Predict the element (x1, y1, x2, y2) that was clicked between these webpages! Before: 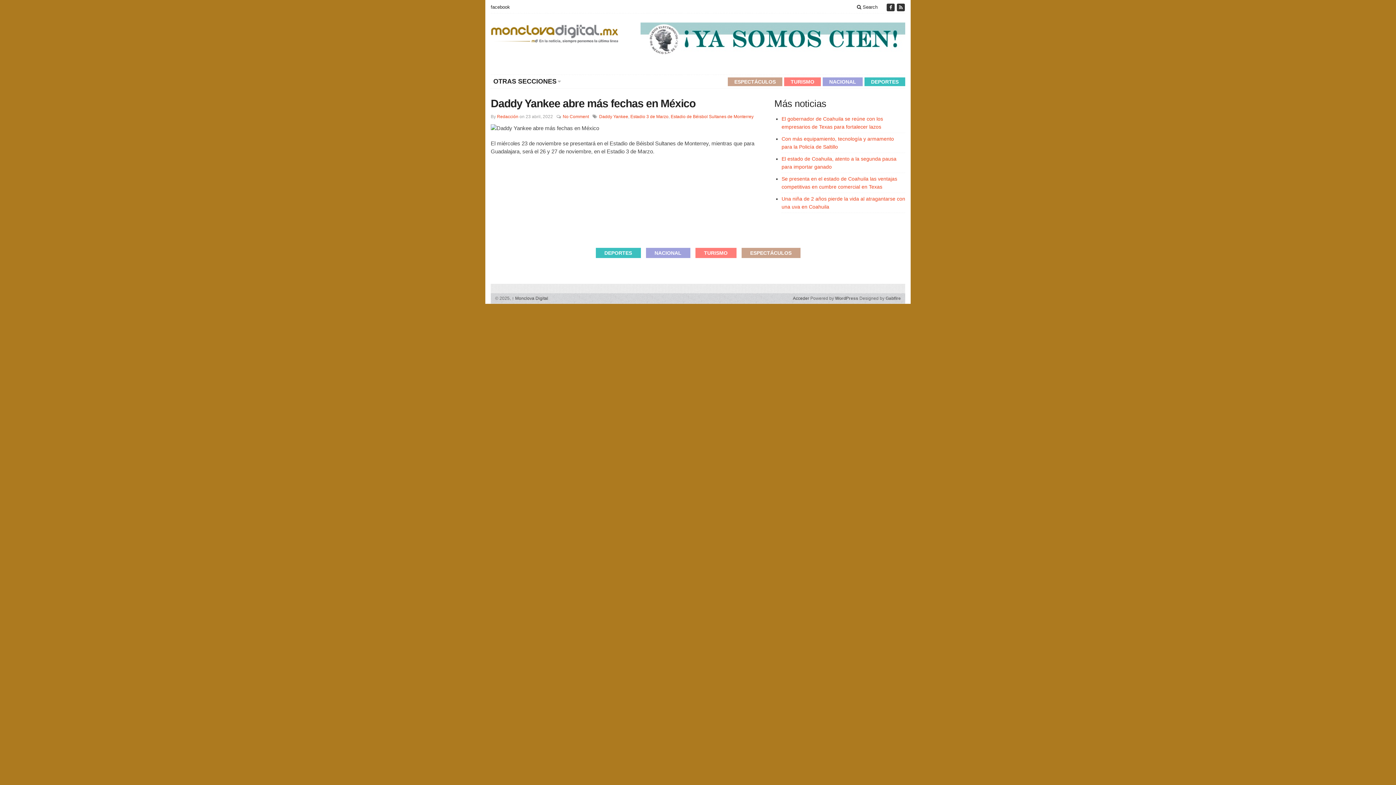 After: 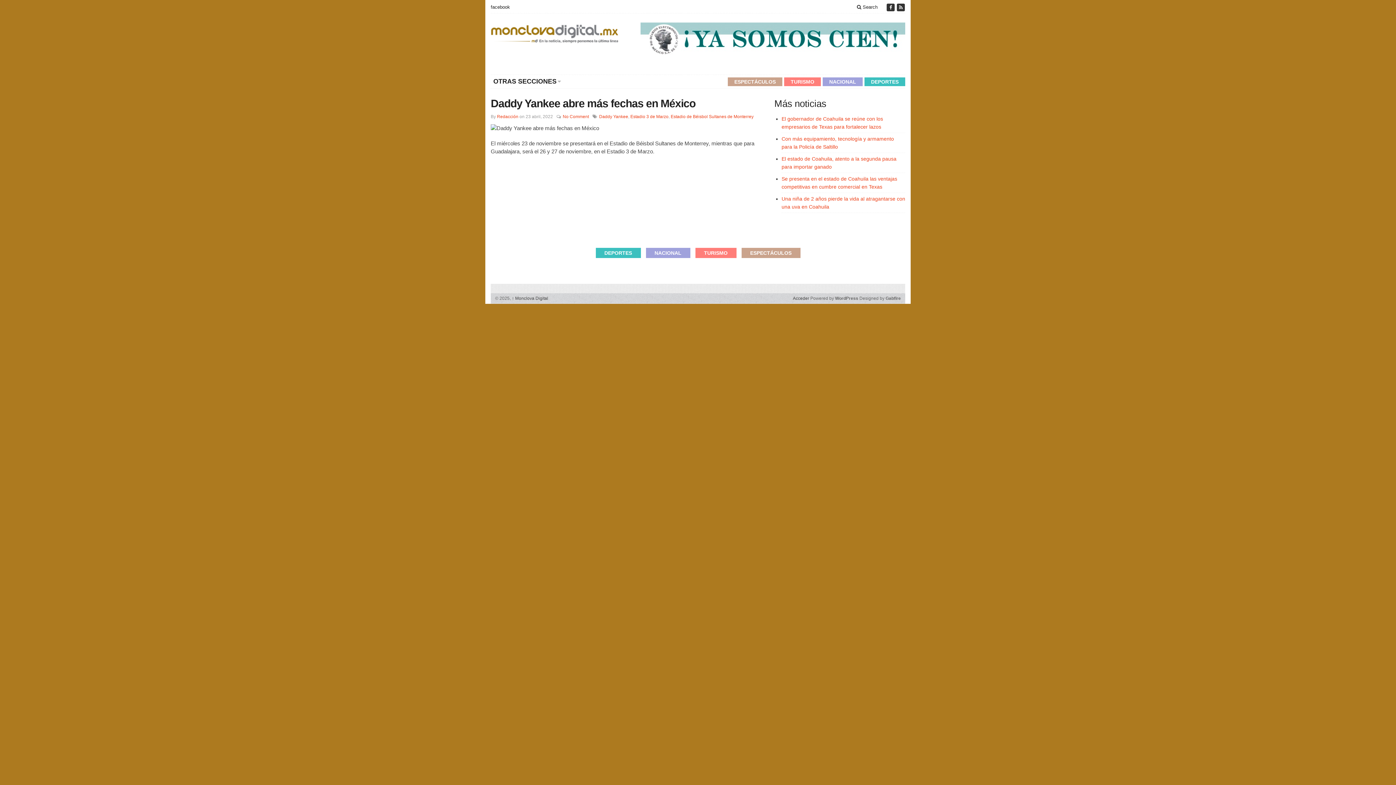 Action: bbox: (670, 114, 753, 119) label: Estadio de Béisbol Sultanes de Monterrey